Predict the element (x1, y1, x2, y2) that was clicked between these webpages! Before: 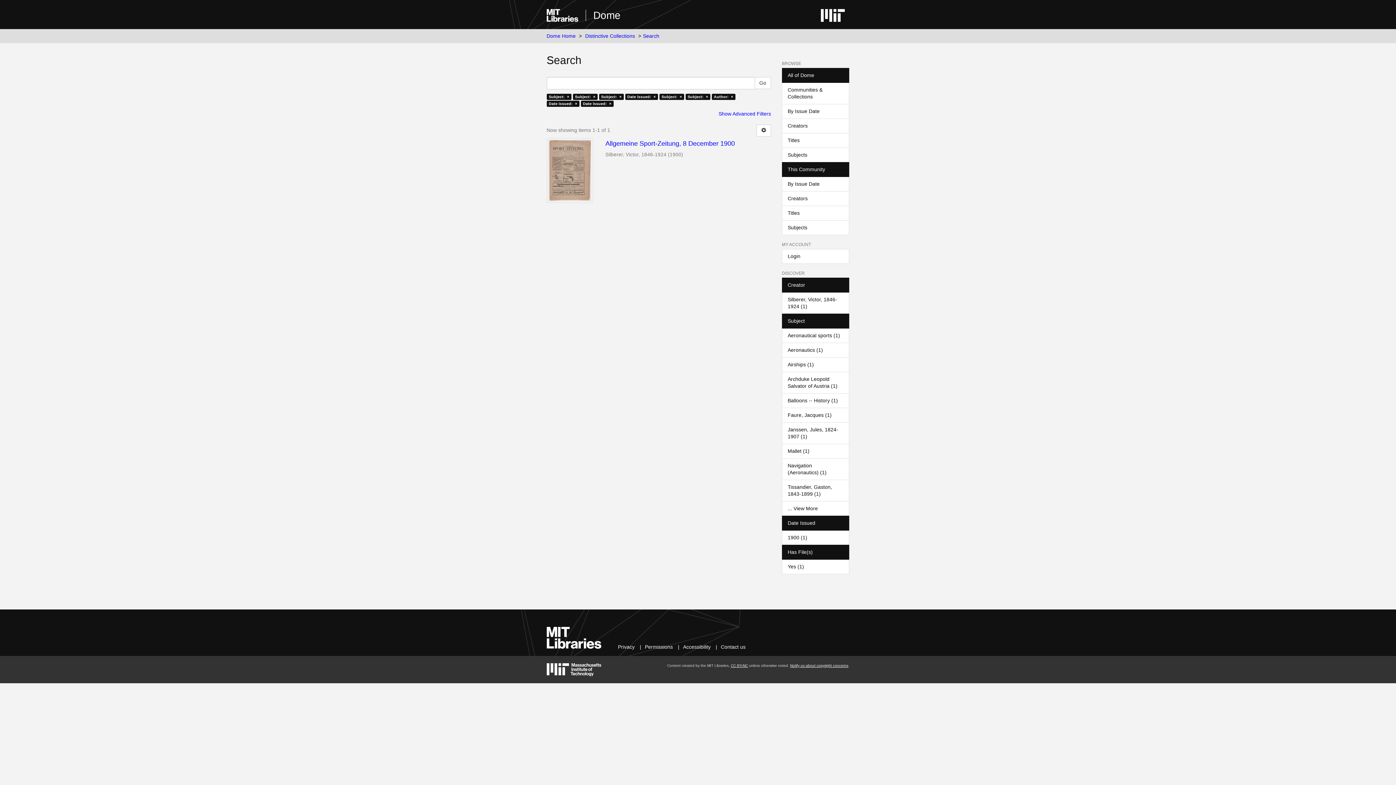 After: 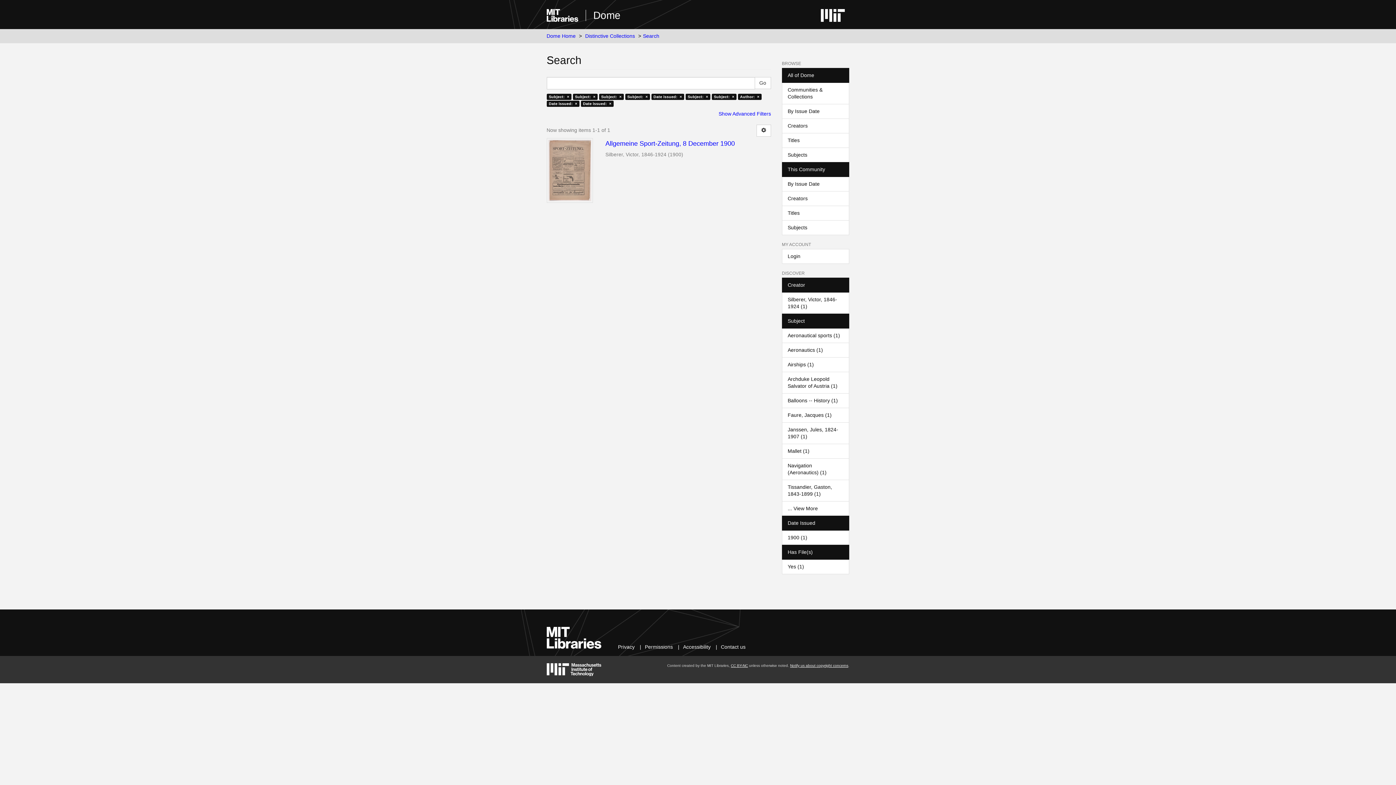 Action: bbox: (782, 443, 849, 458) label: Mallet (1)